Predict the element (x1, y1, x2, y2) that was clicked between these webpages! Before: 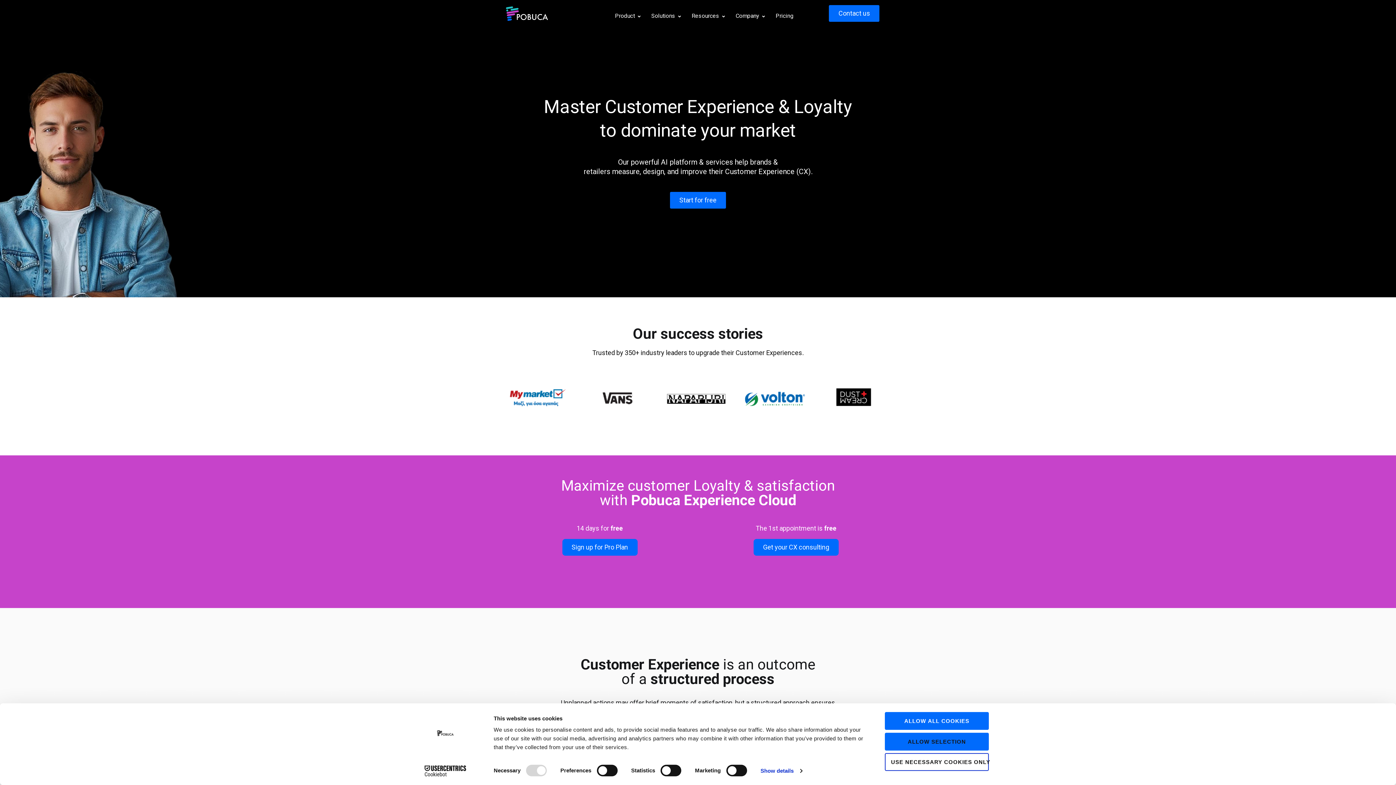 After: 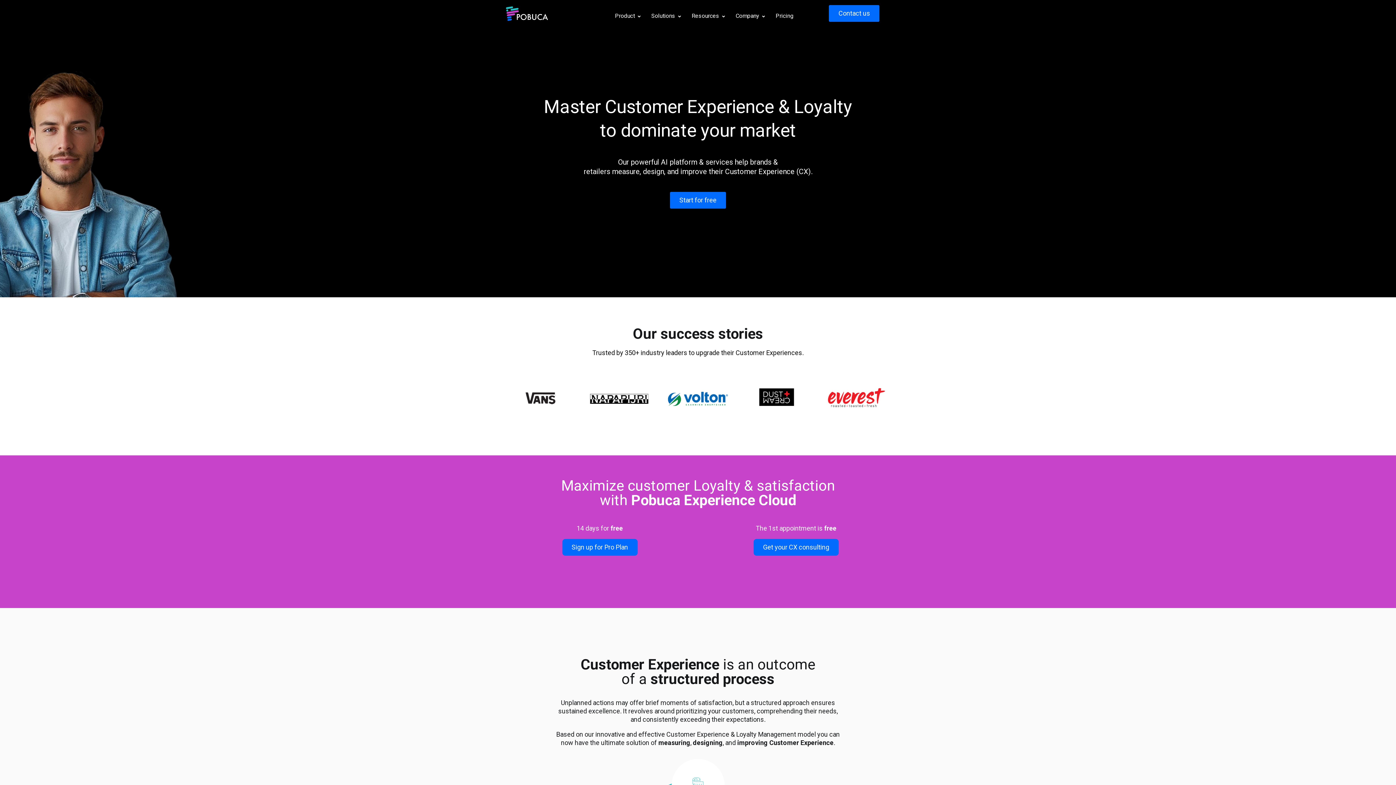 Action: bbox: (885, 753, 989, 771) label: USE NECESSARY COOKIES ONLY